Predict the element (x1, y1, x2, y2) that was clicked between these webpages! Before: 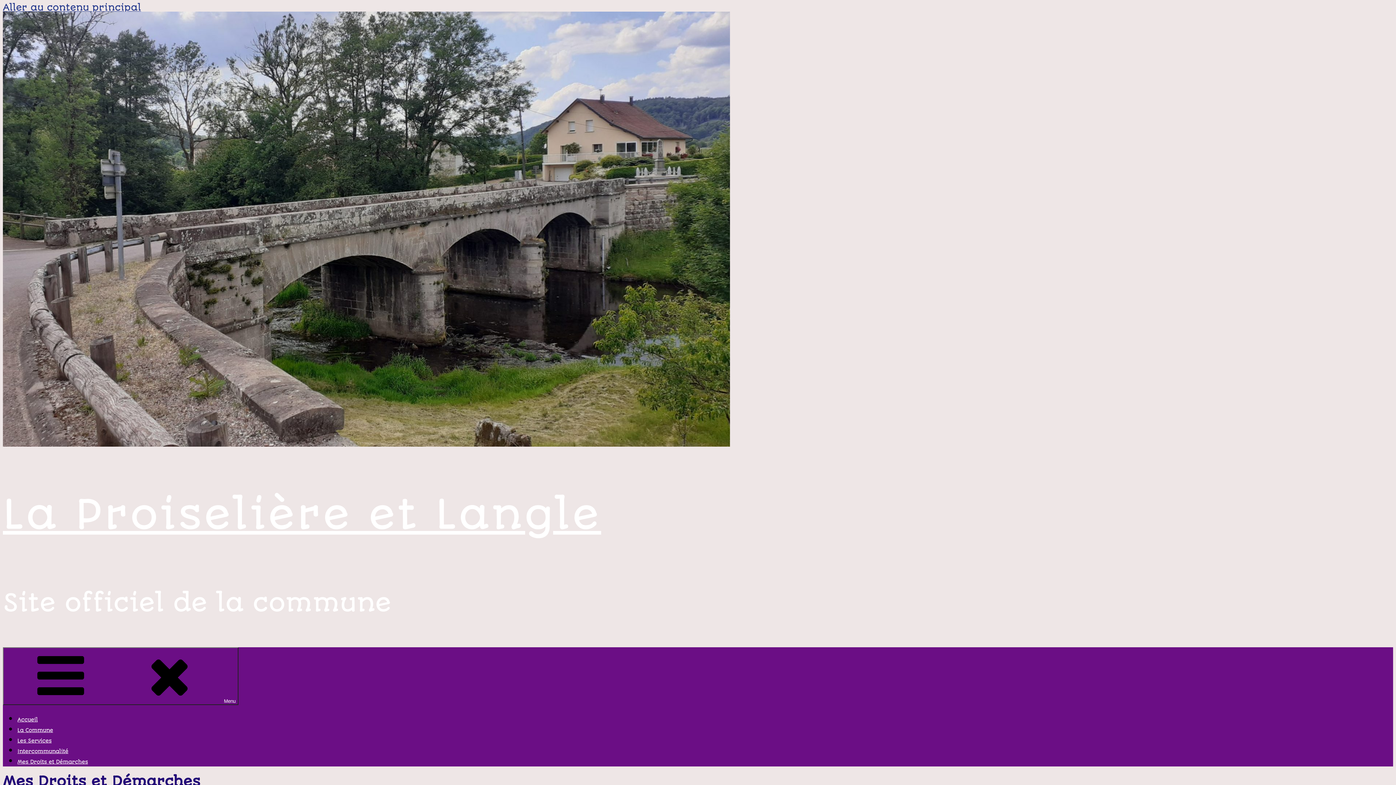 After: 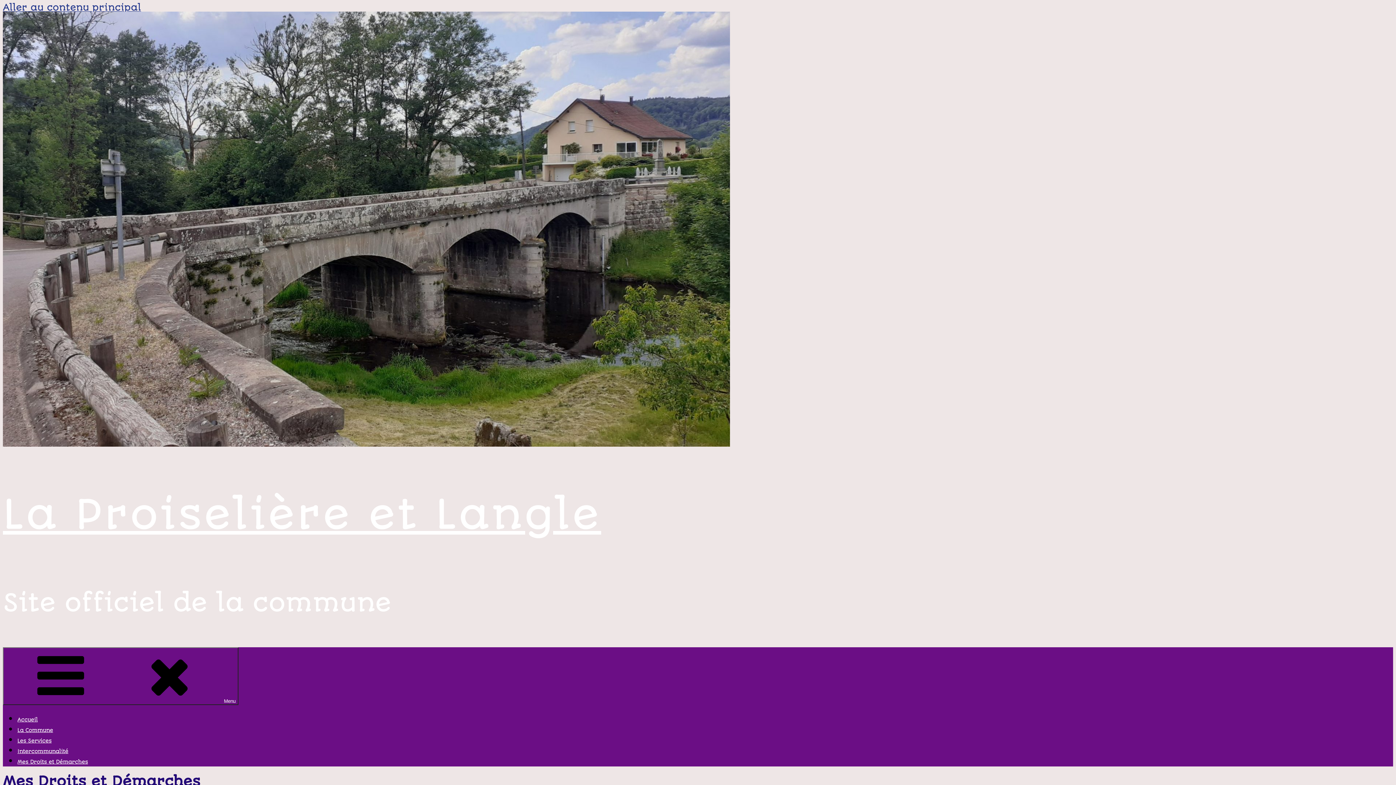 Action: label: Mes Droits et Démarches bbox: (17, 759, 88, 765)